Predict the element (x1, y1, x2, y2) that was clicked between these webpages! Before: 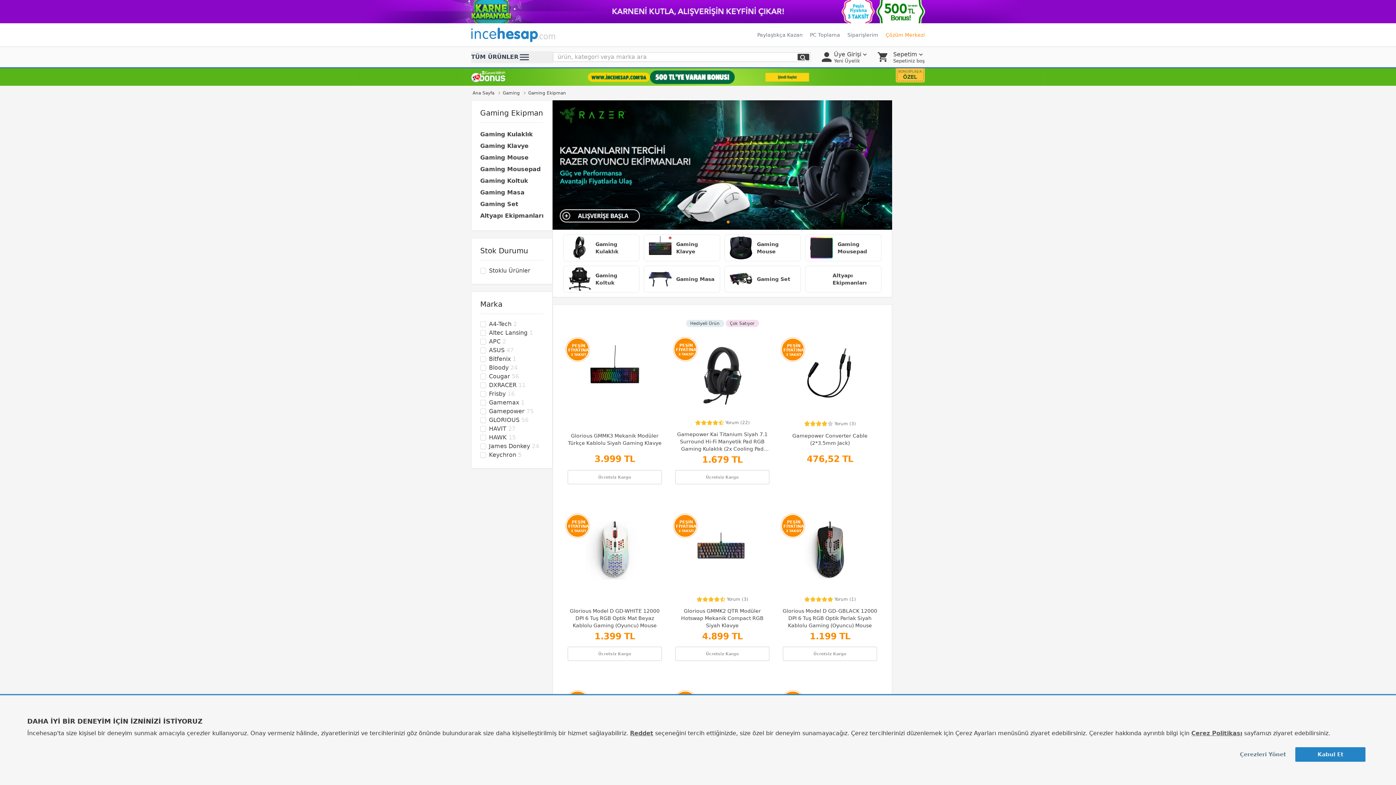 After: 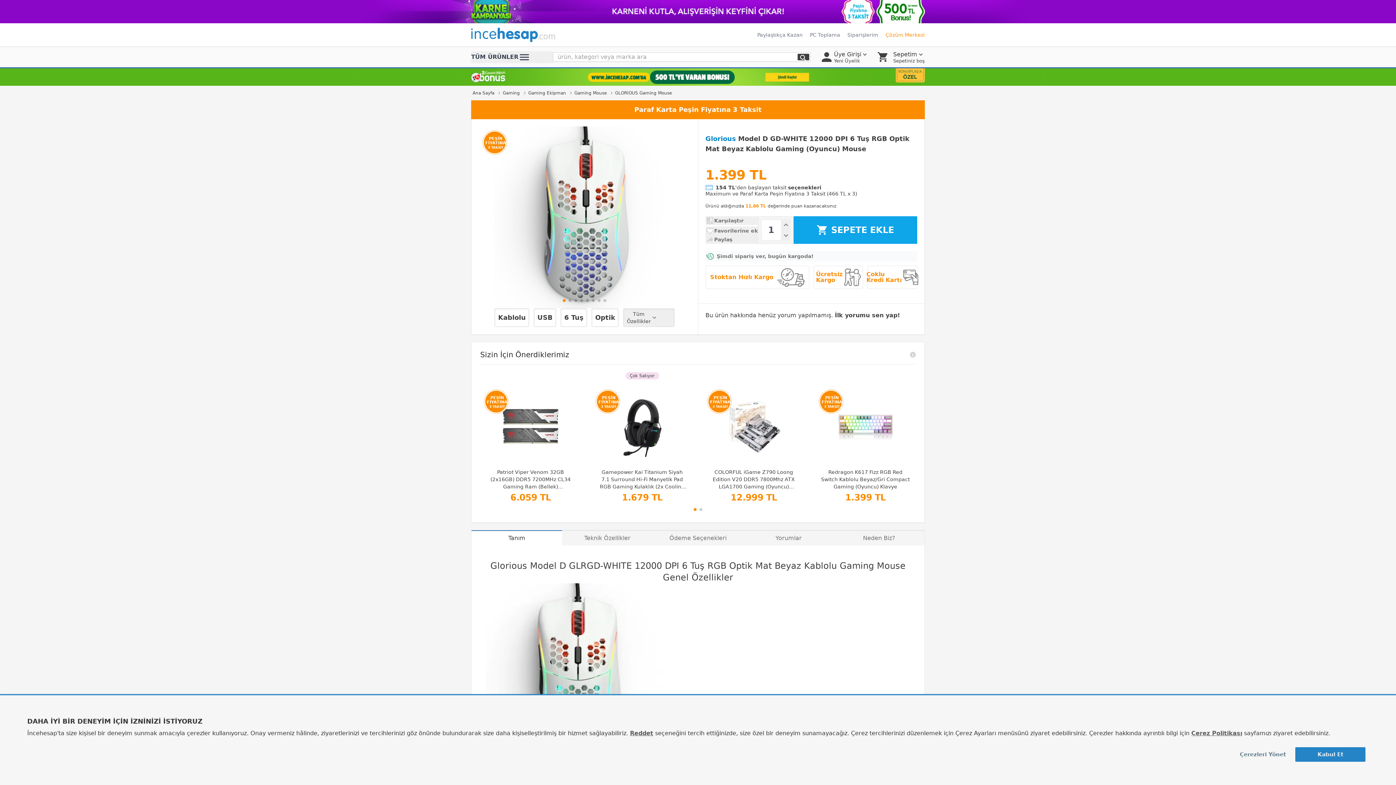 Action: label: PEŞİN FİYATINA
3 TAKSİT

Glorious Model D GD-WHITE 12000 DPI 6 Tuş RGB Optik Mat Beyaz Kablolu Gaming (Oyuncu) Mouse
1.399 TL
Ücretsiz Kargo bbox: (561, 490, 668, 665)